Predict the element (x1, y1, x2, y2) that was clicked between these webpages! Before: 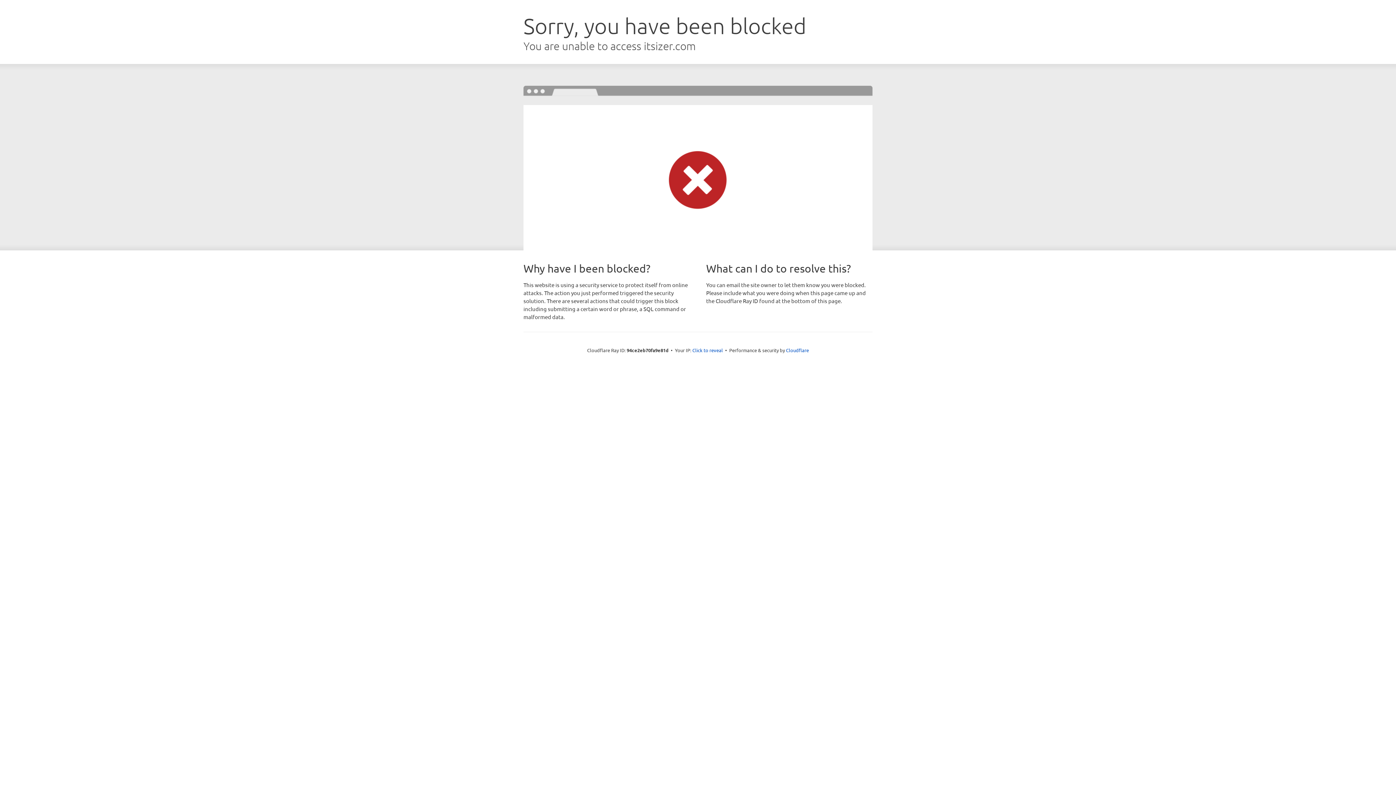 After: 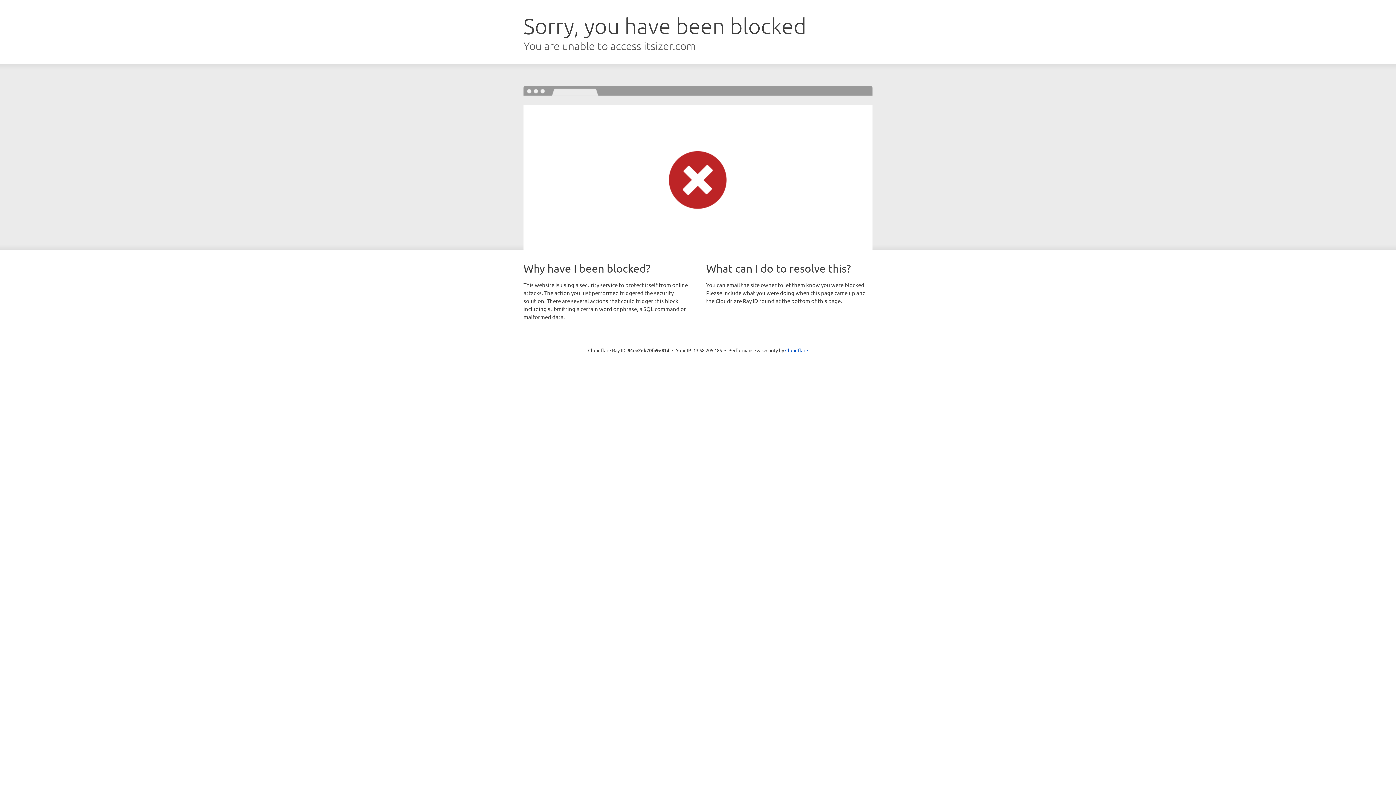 Action: bbox: (692, 346, 723, 353) label: Click to reveal